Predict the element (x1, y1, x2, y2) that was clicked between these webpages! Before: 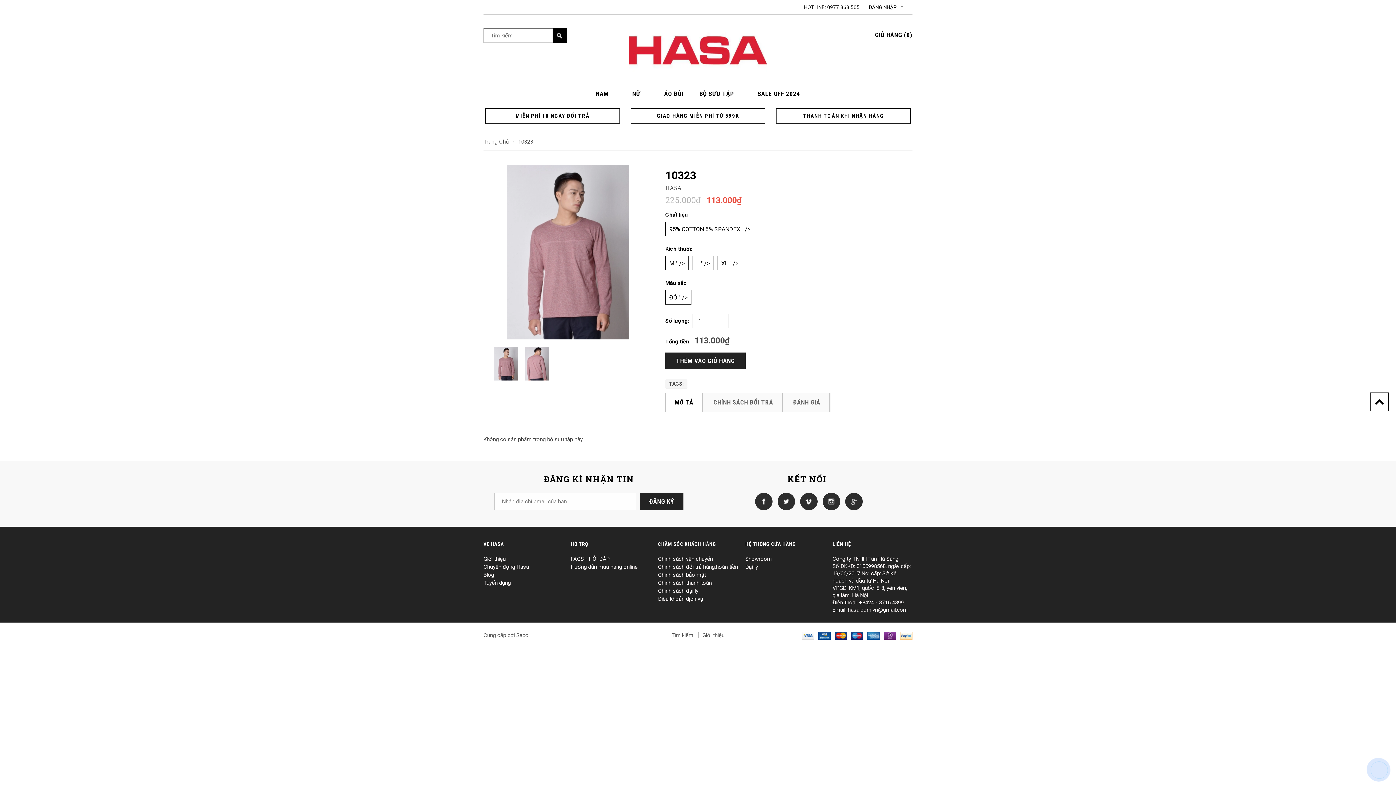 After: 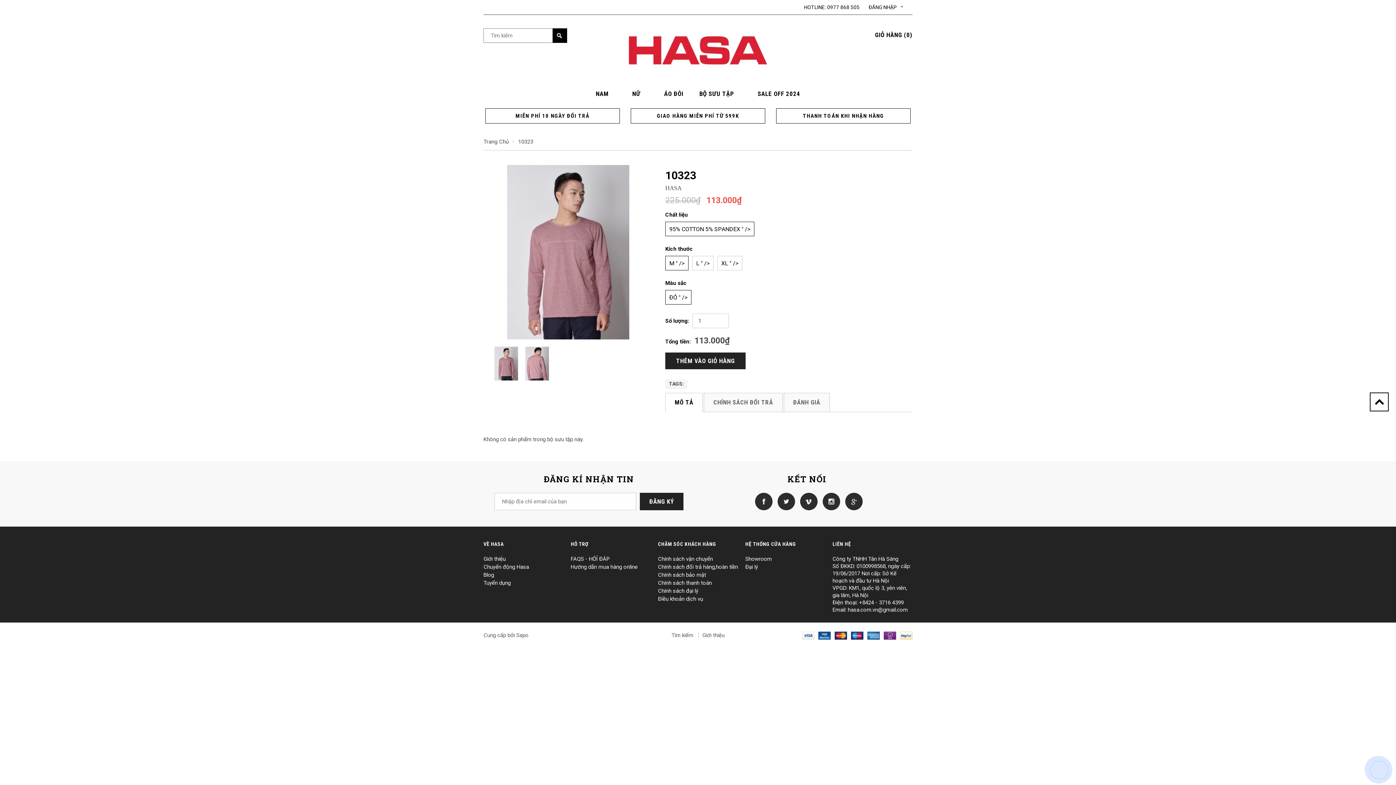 Action: bbox: (665, 393, 703, 412) label: MÔ TẢ